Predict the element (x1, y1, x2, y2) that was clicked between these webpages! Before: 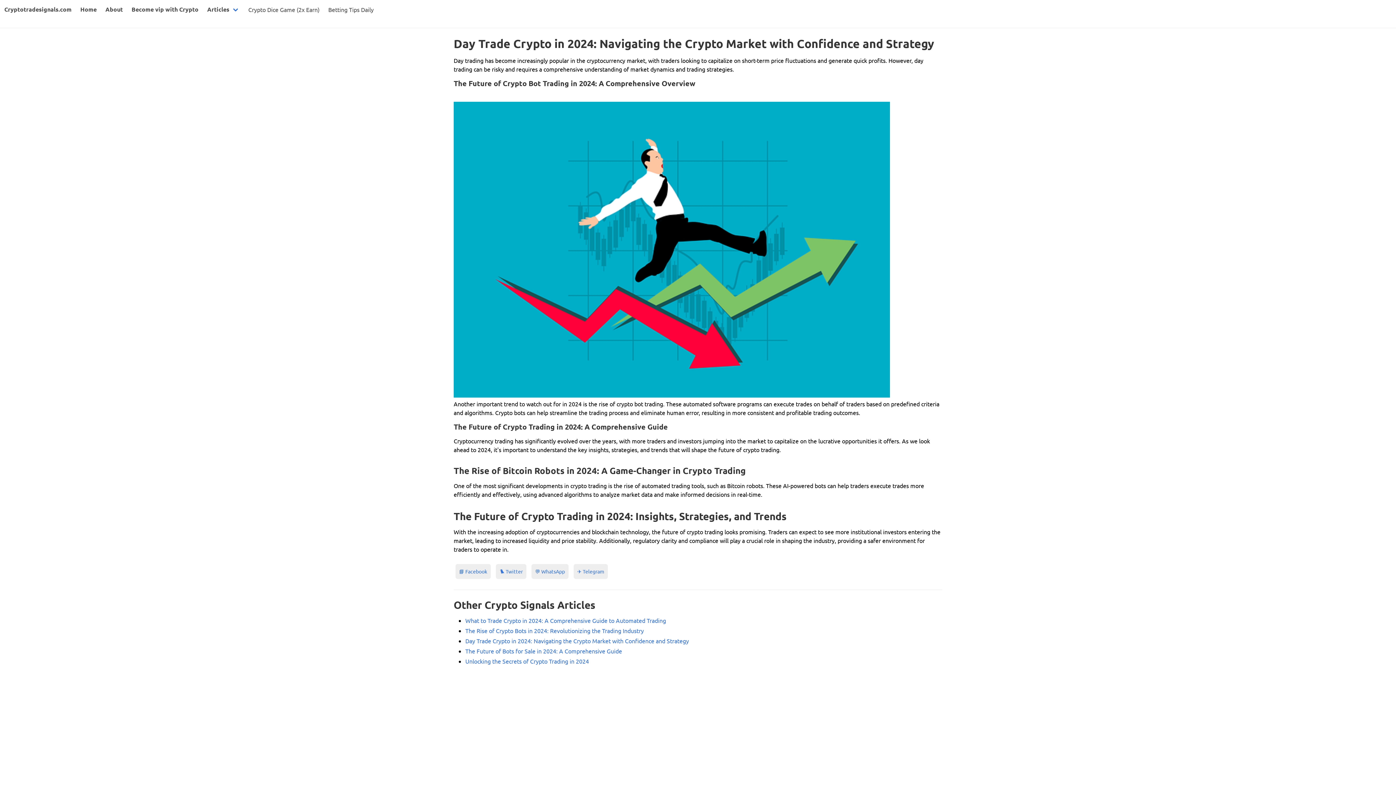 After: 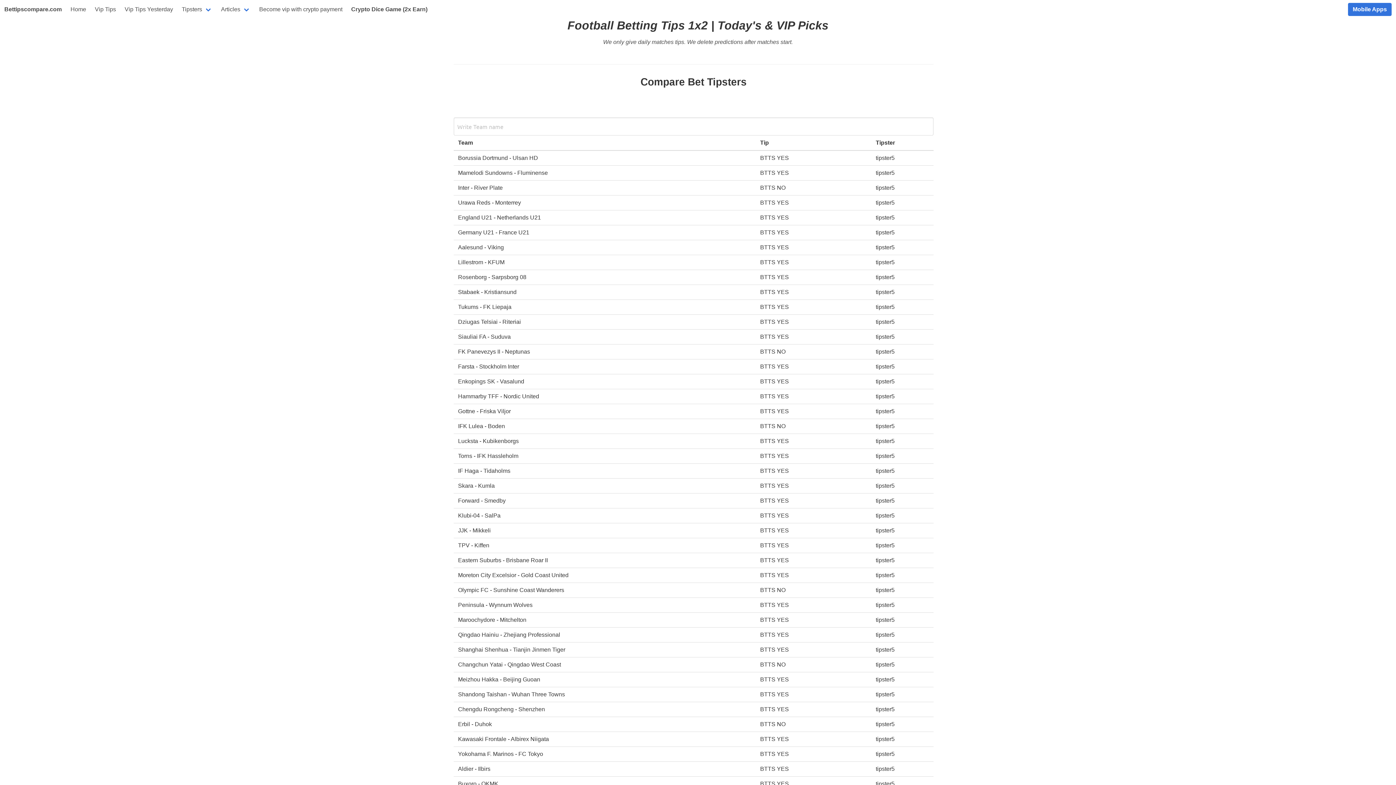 Action: bbox: (324, 0, 378, 18) label: Betting Tips Daily